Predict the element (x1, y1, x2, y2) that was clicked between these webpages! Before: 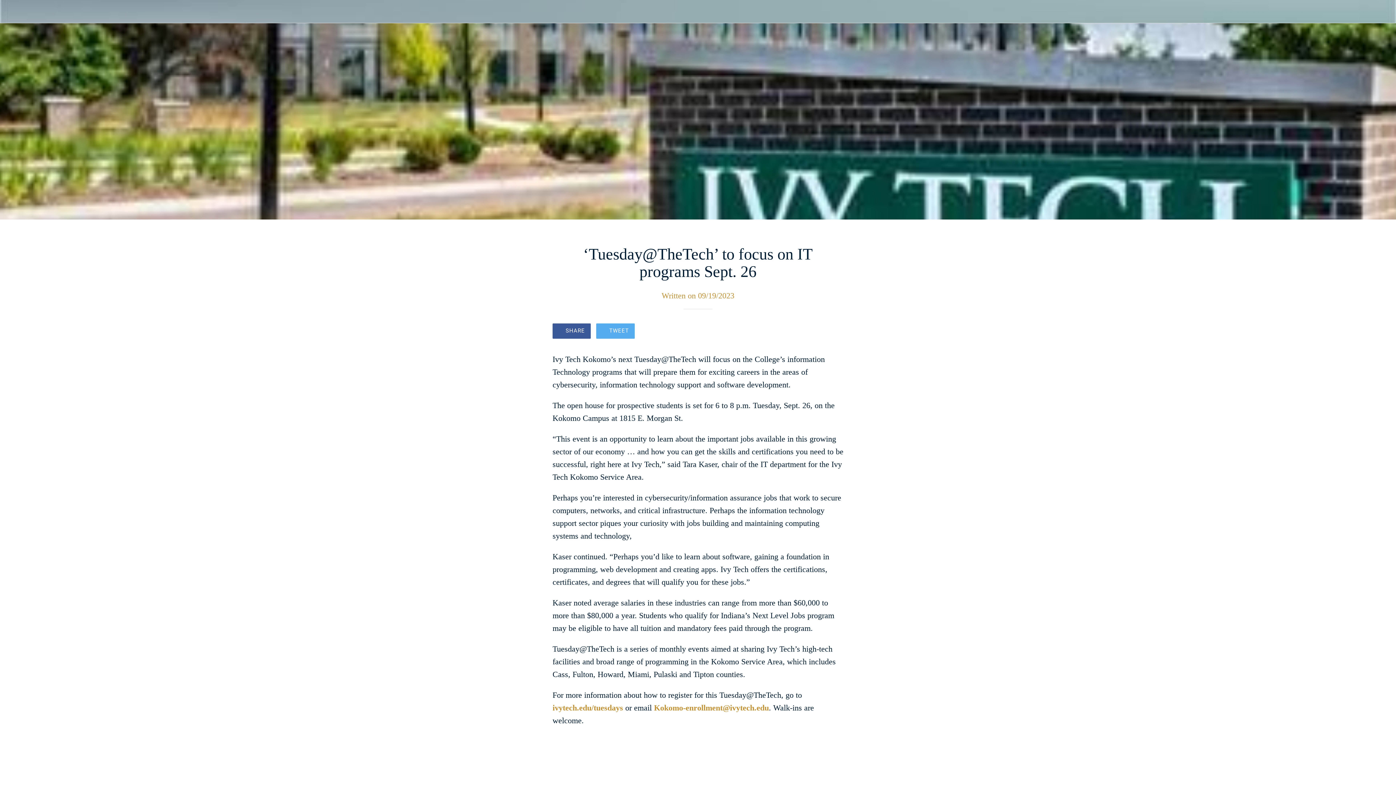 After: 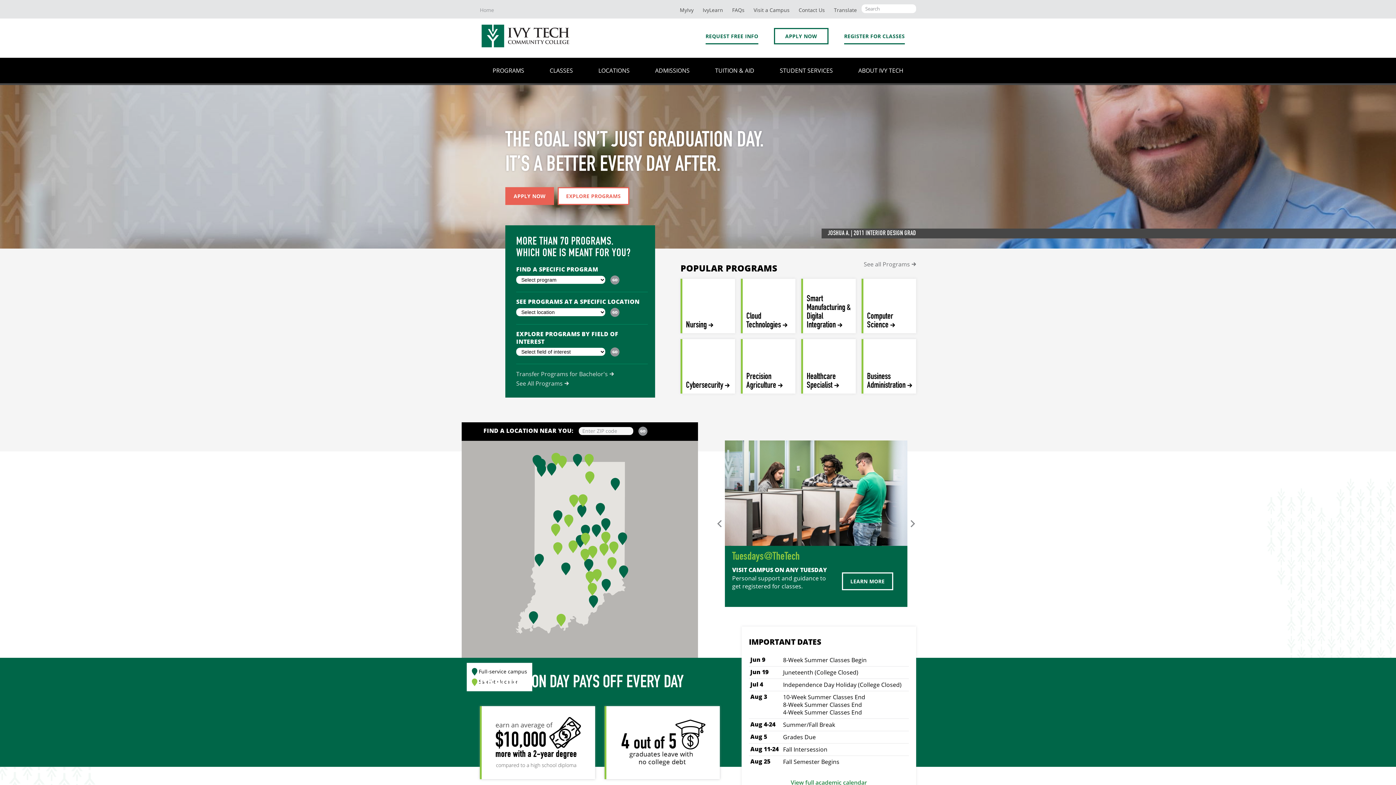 Action: label: Kokomo-enrollment@ivytech.edu bbox: (654, 703, 769, 712)